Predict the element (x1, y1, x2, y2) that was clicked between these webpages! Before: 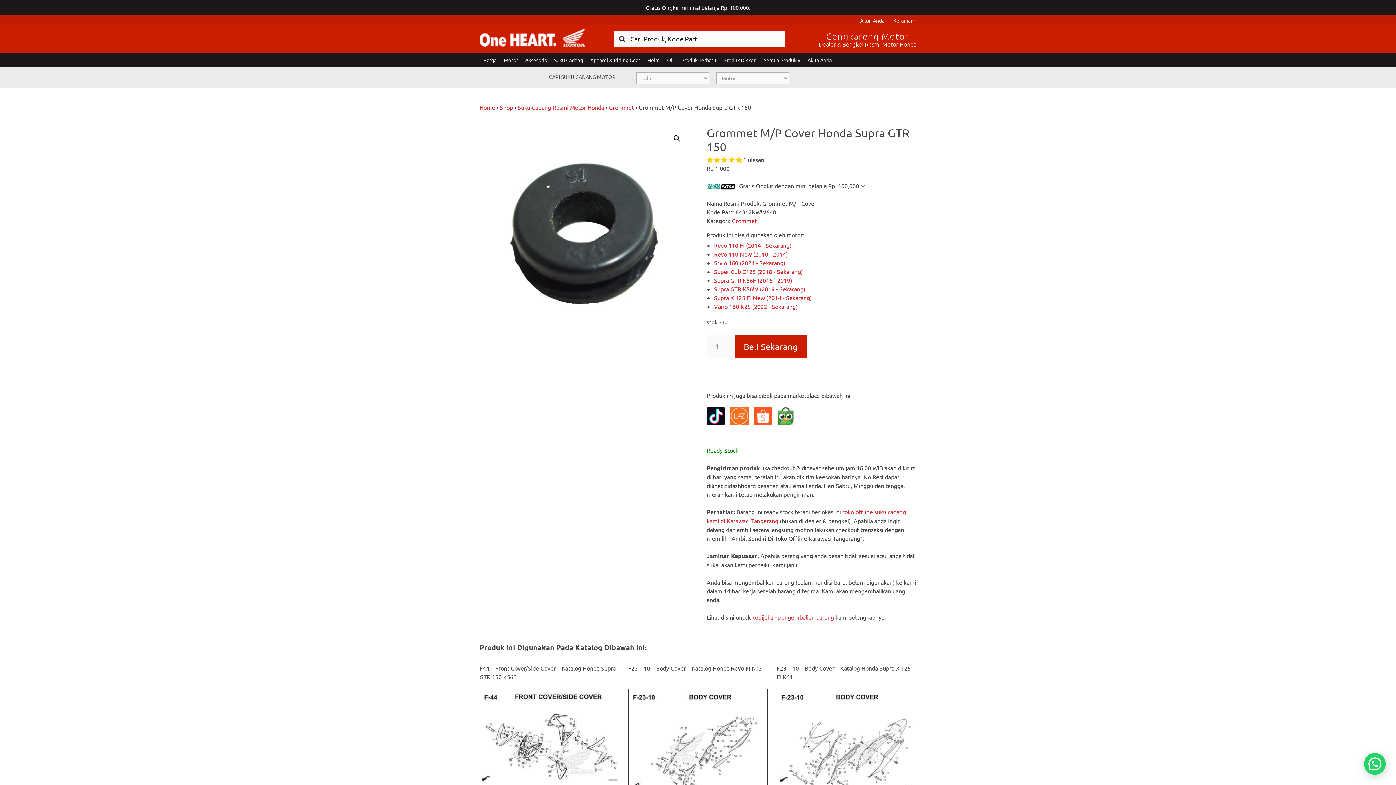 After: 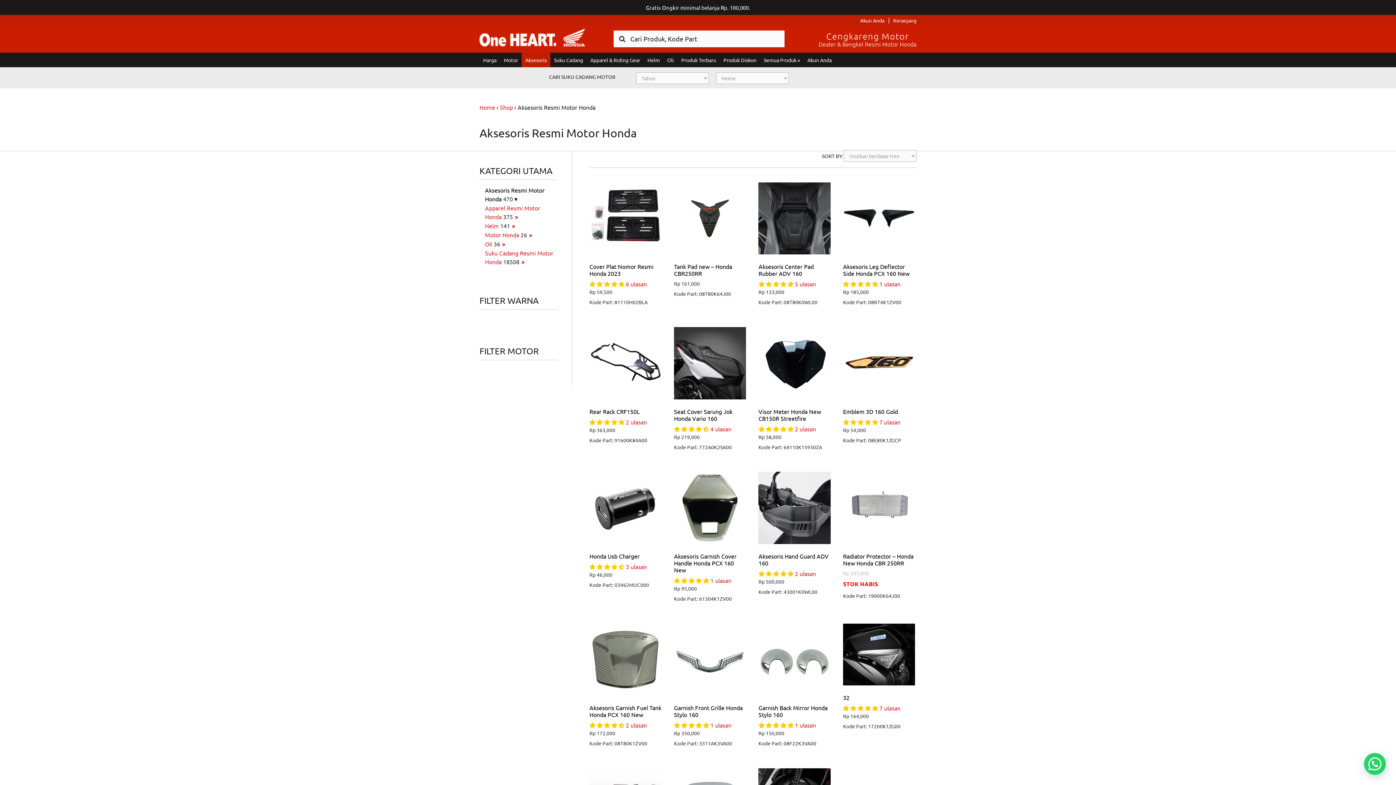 Action: label: Aksesoris bbox: (521, 52, 550, 67)